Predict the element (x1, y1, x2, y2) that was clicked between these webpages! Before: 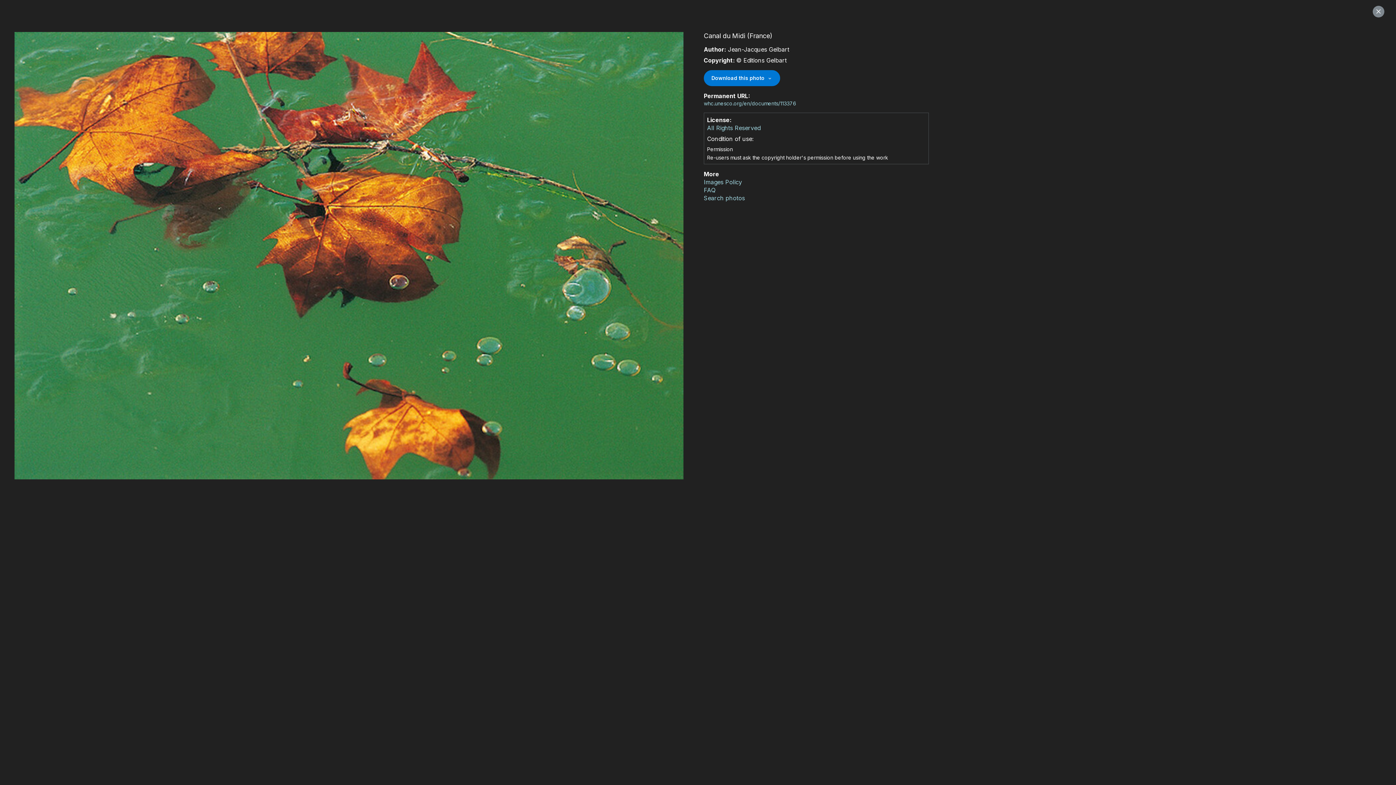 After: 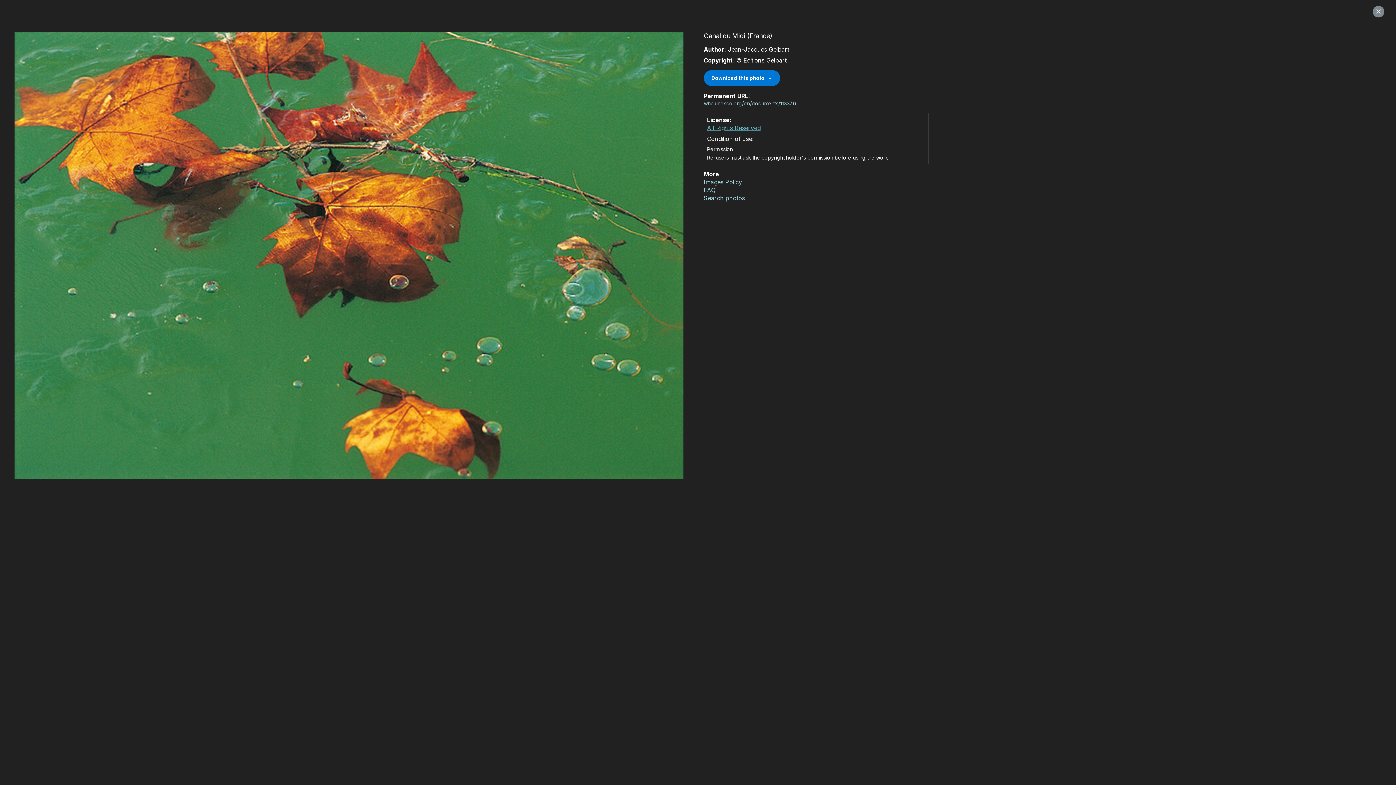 Action: bbox: (707, 124, 760, 131) label: All Rights Reserved